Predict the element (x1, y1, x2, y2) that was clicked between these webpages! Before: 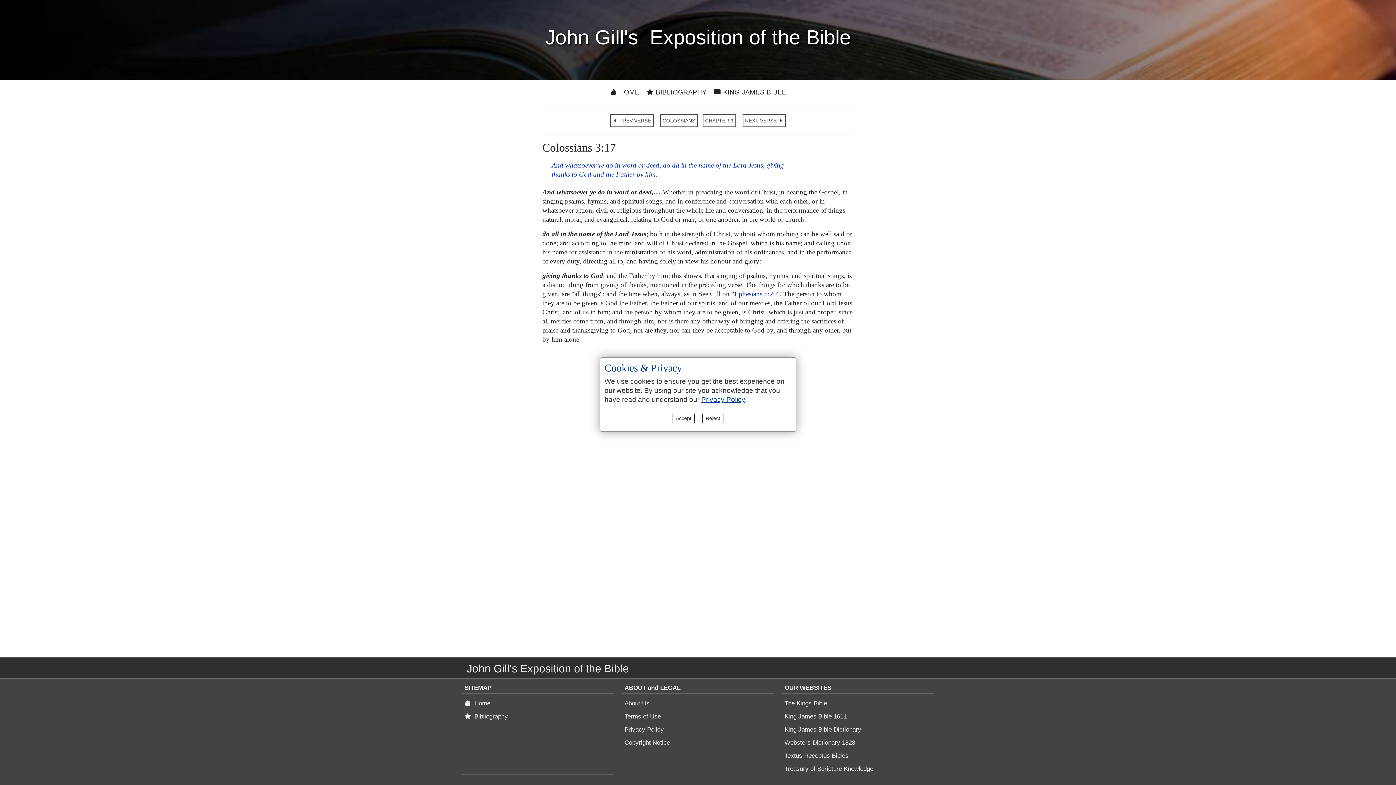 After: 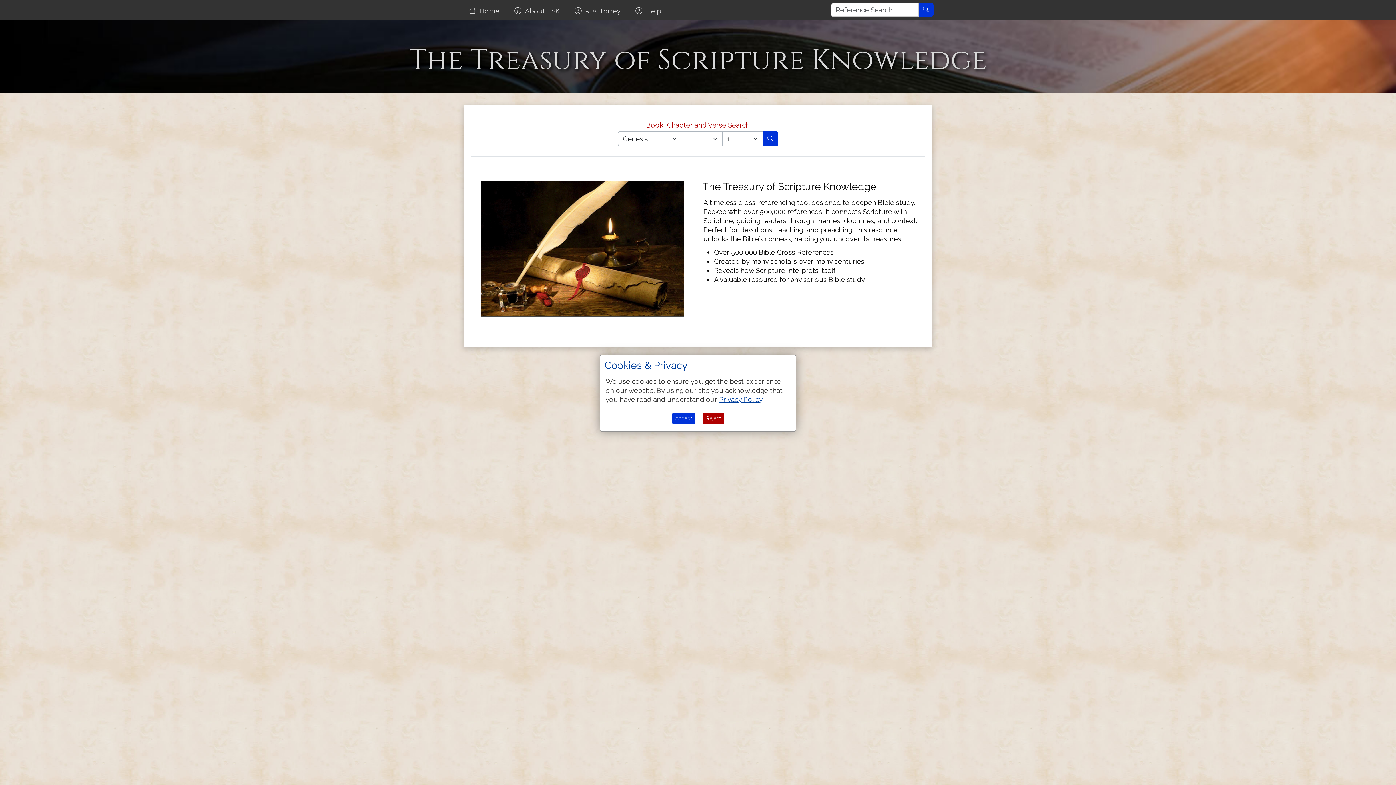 Action: bbox: (782, 763, 875, 774) label: Treasury of Scripture Knowledge